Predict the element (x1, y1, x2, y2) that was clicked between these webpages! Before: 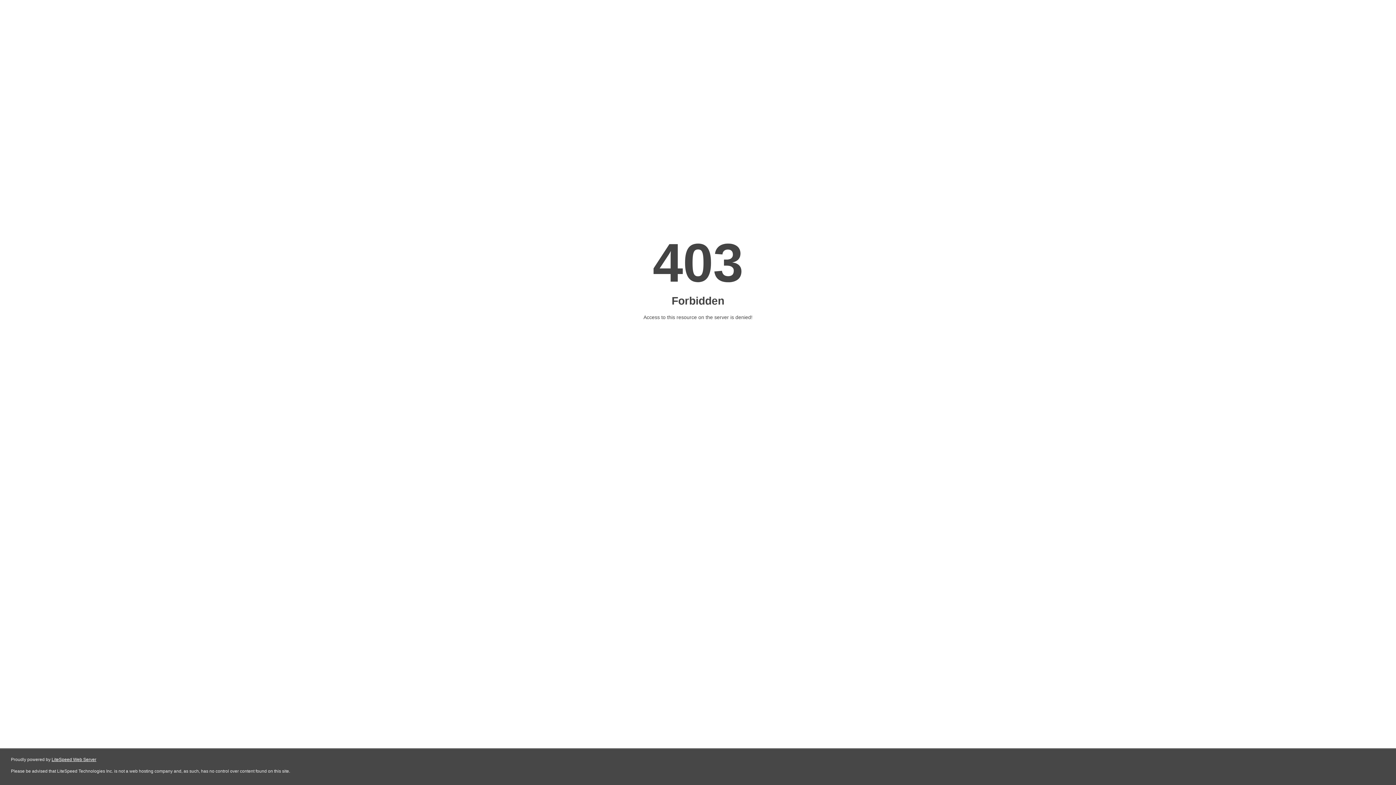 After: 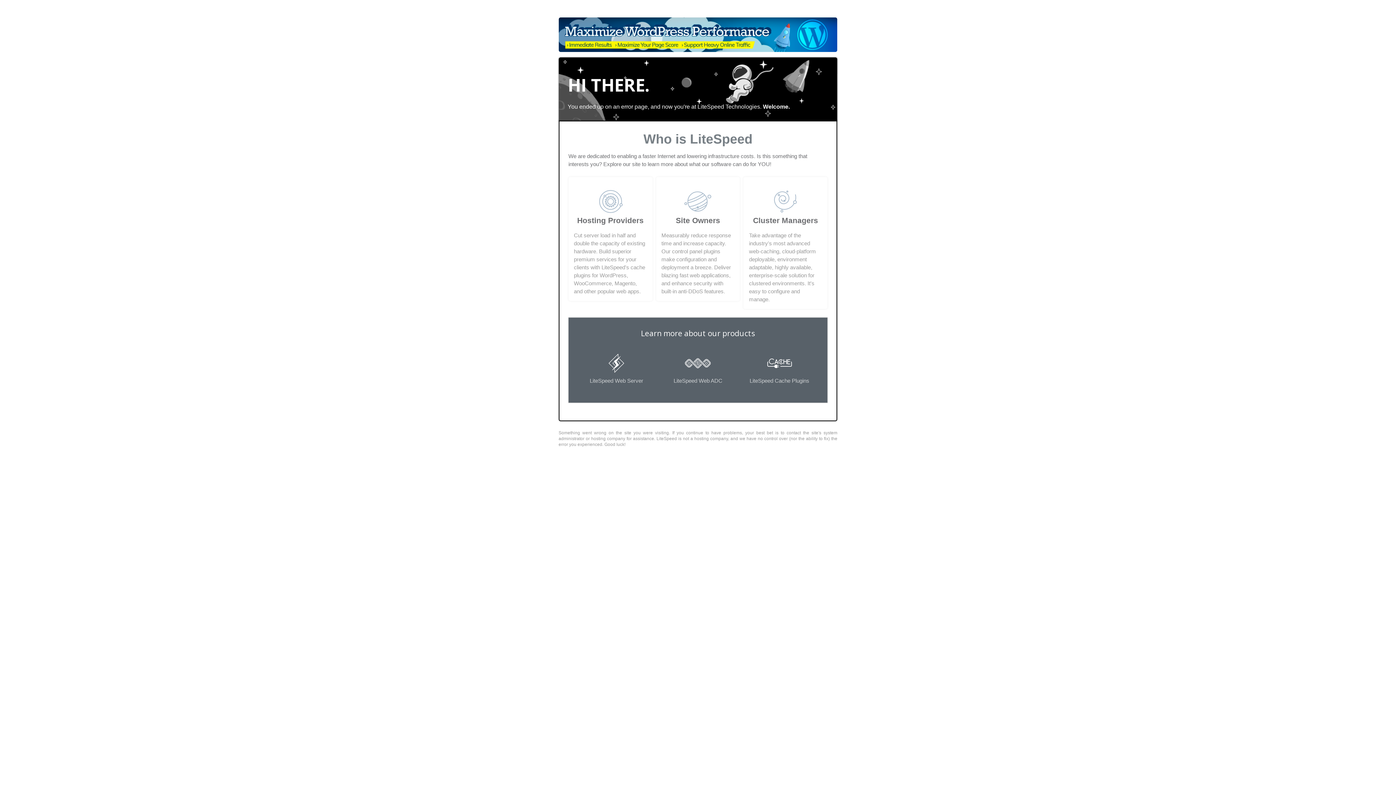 Action: label: LiteSpeed Web Server bbox: (51, 757, 96, 762)